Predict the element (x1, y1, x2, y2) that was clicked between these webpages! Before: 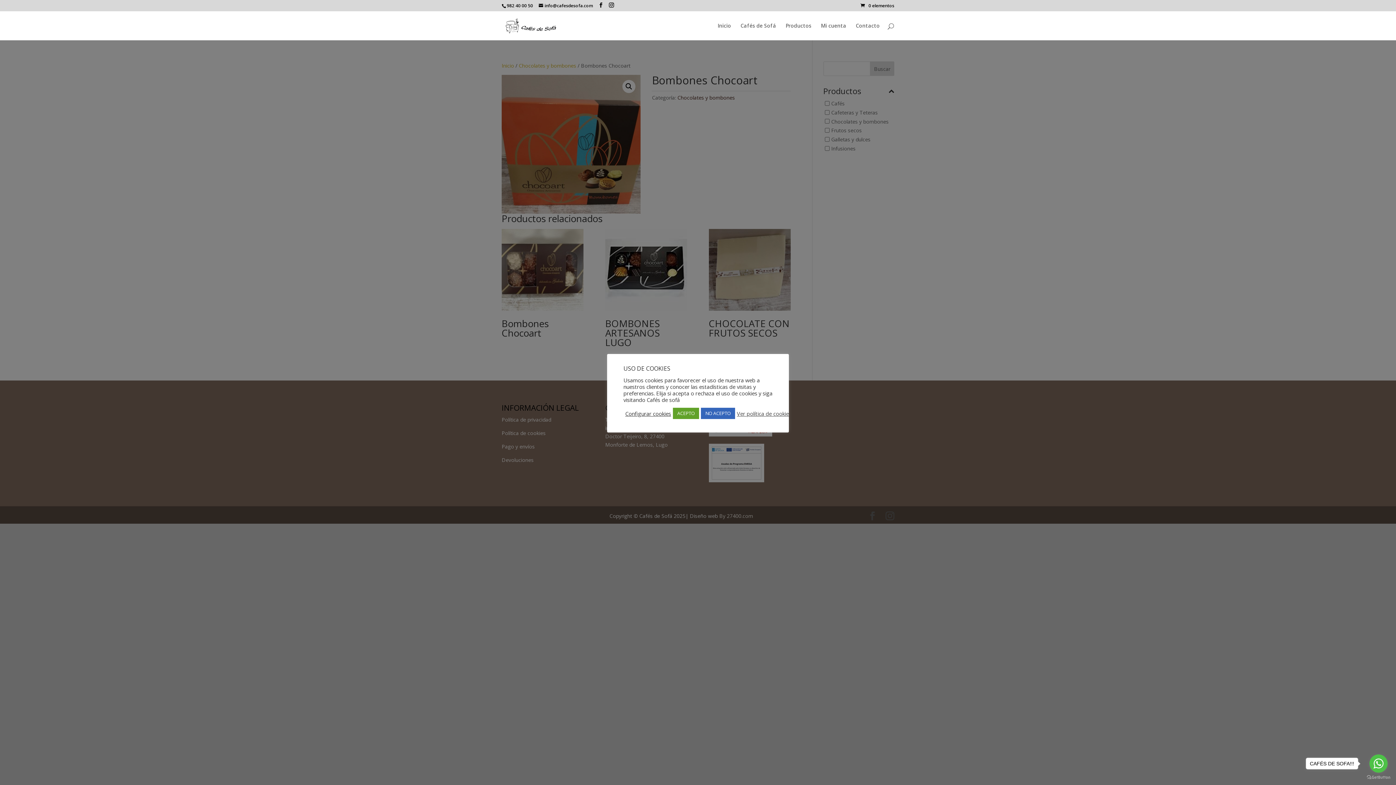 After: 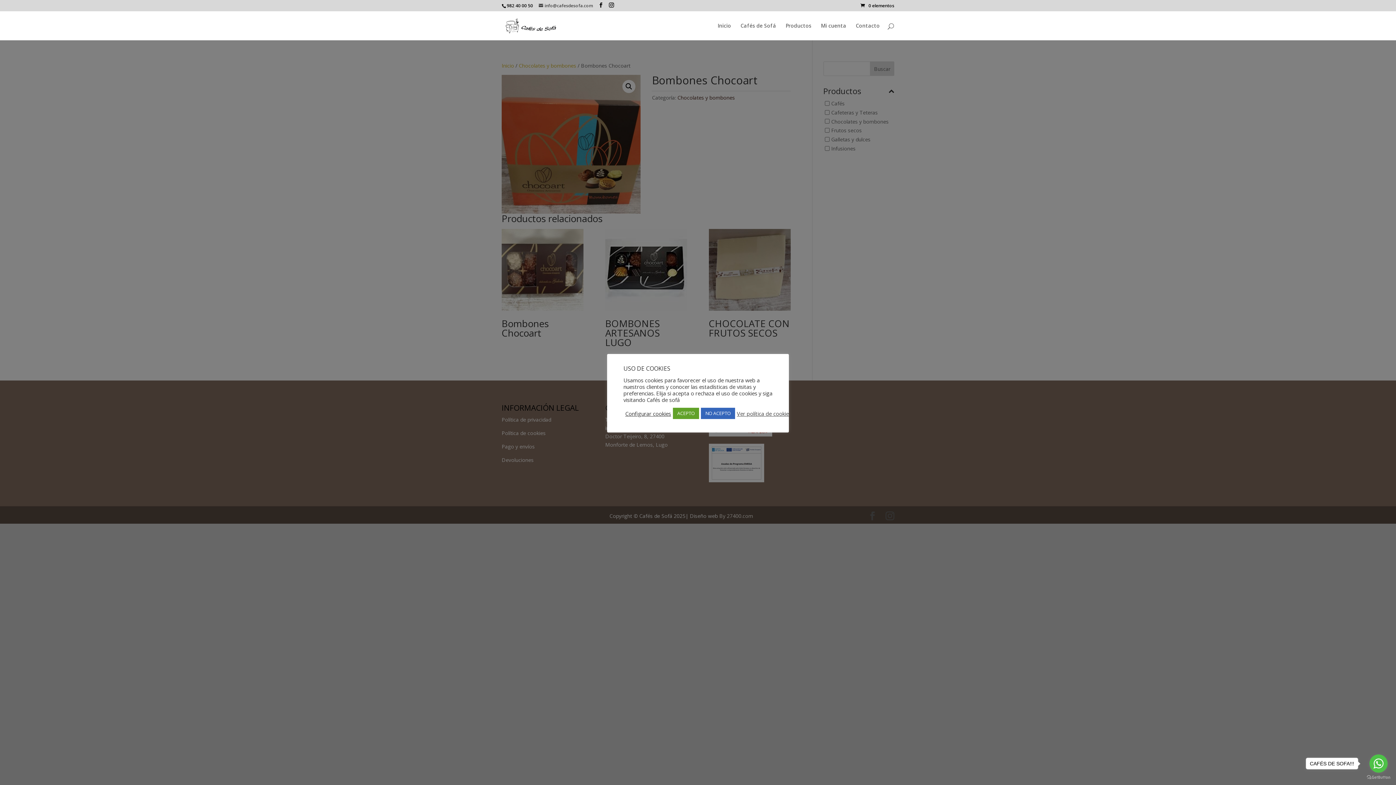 Action: label: info@cafesdesofa.com bbox: (538, 2, 593, 8)